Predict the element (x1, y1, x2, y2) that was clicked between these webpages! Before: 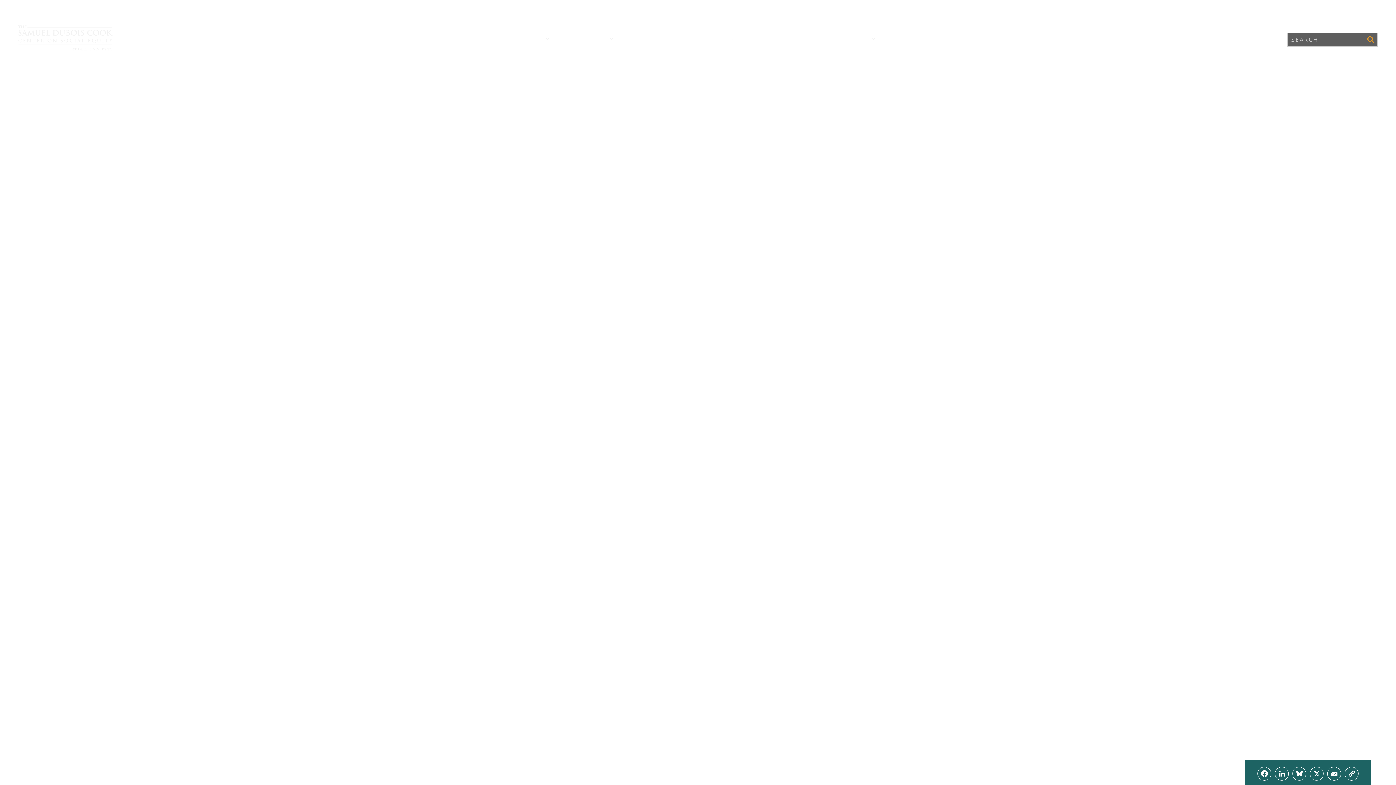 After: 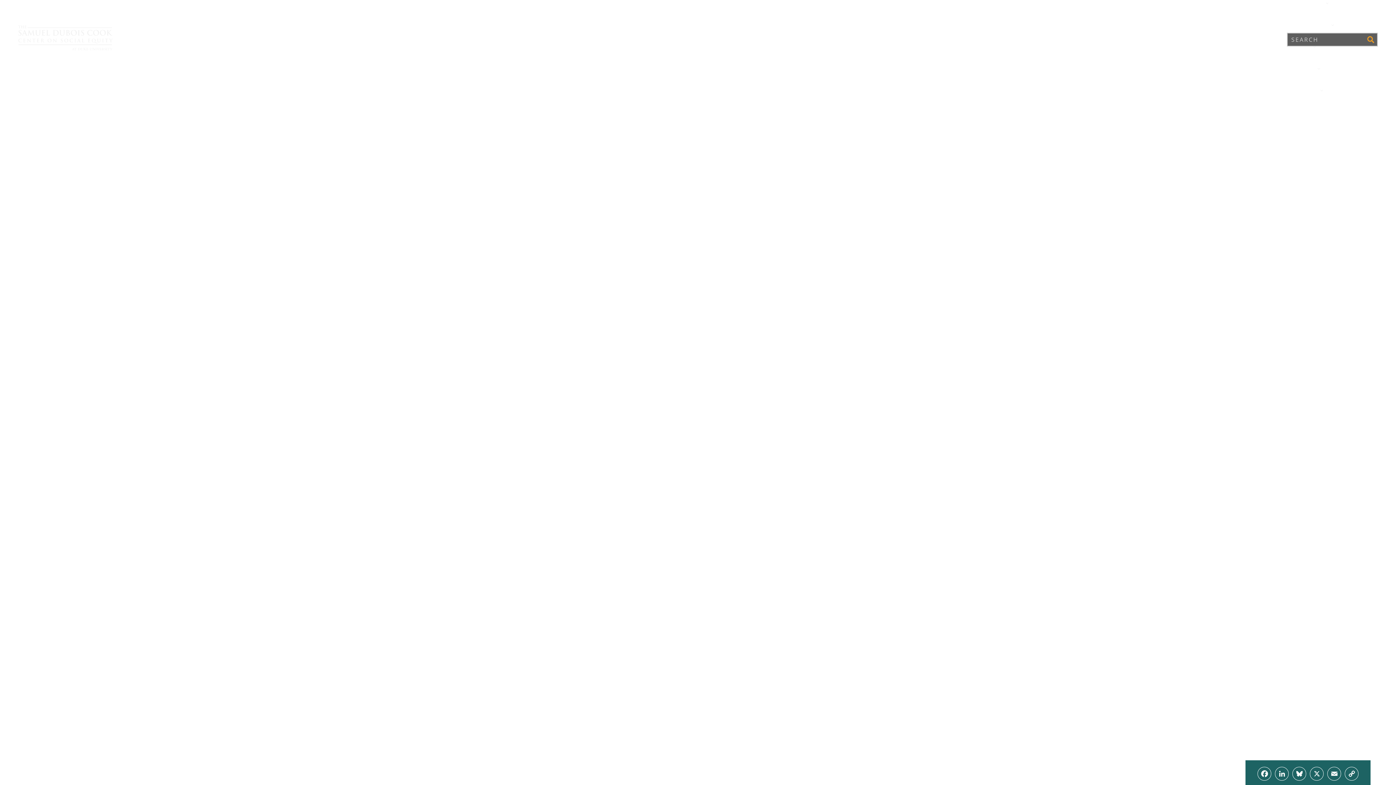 Action: label: search toggle bbox: (1367, 36, 1374, 43)